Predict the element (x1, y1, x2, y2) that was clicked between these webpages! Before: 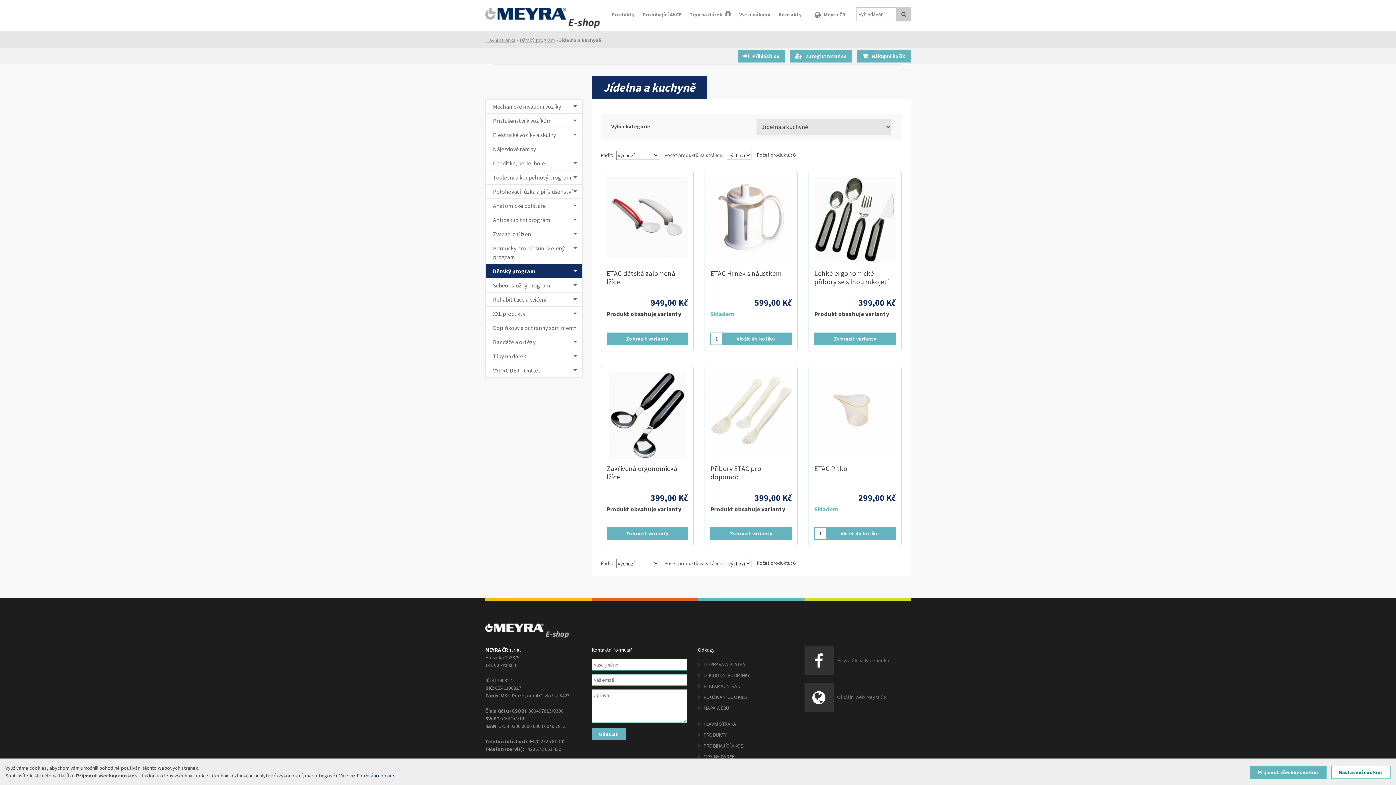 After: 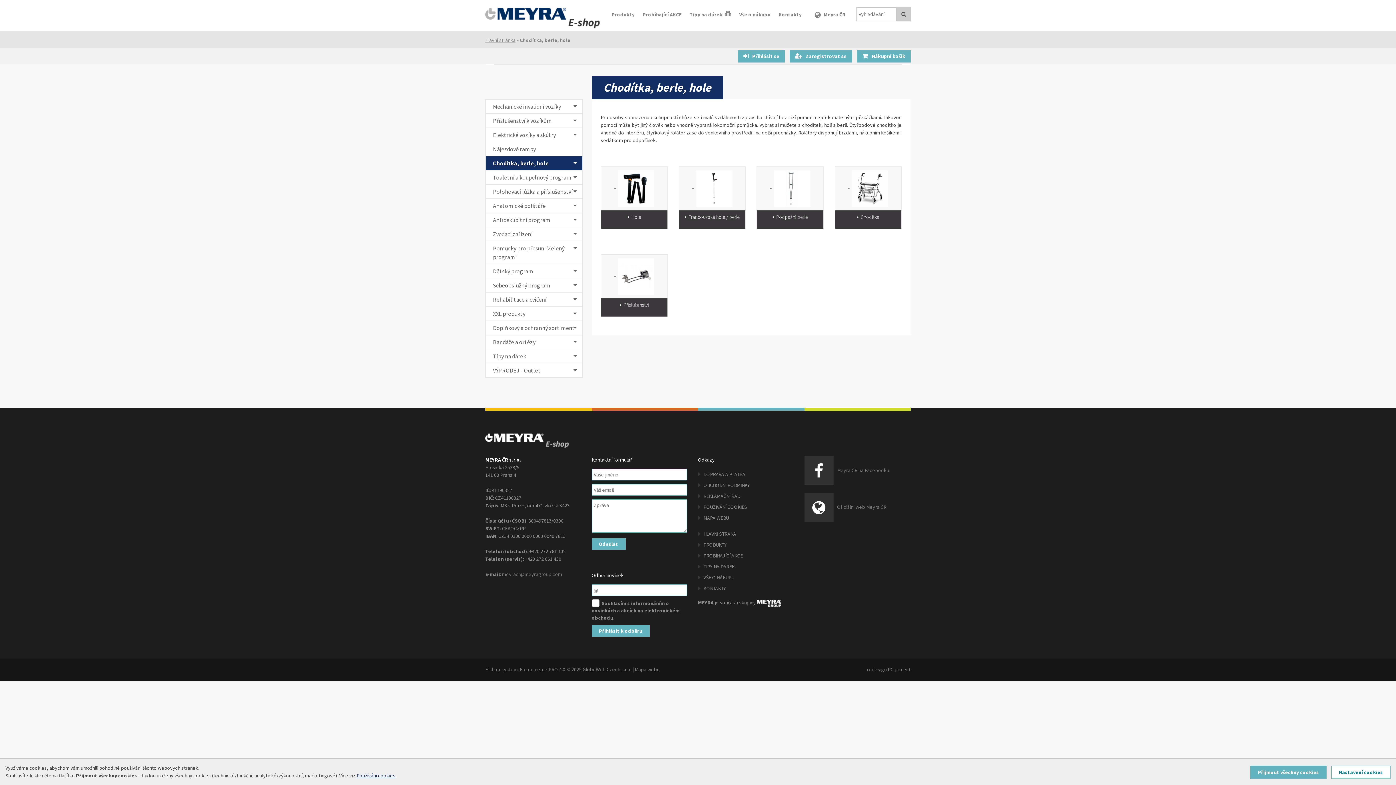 Action: label: Chodítka, berle, hole bbox: (485, 156, 582, 170)